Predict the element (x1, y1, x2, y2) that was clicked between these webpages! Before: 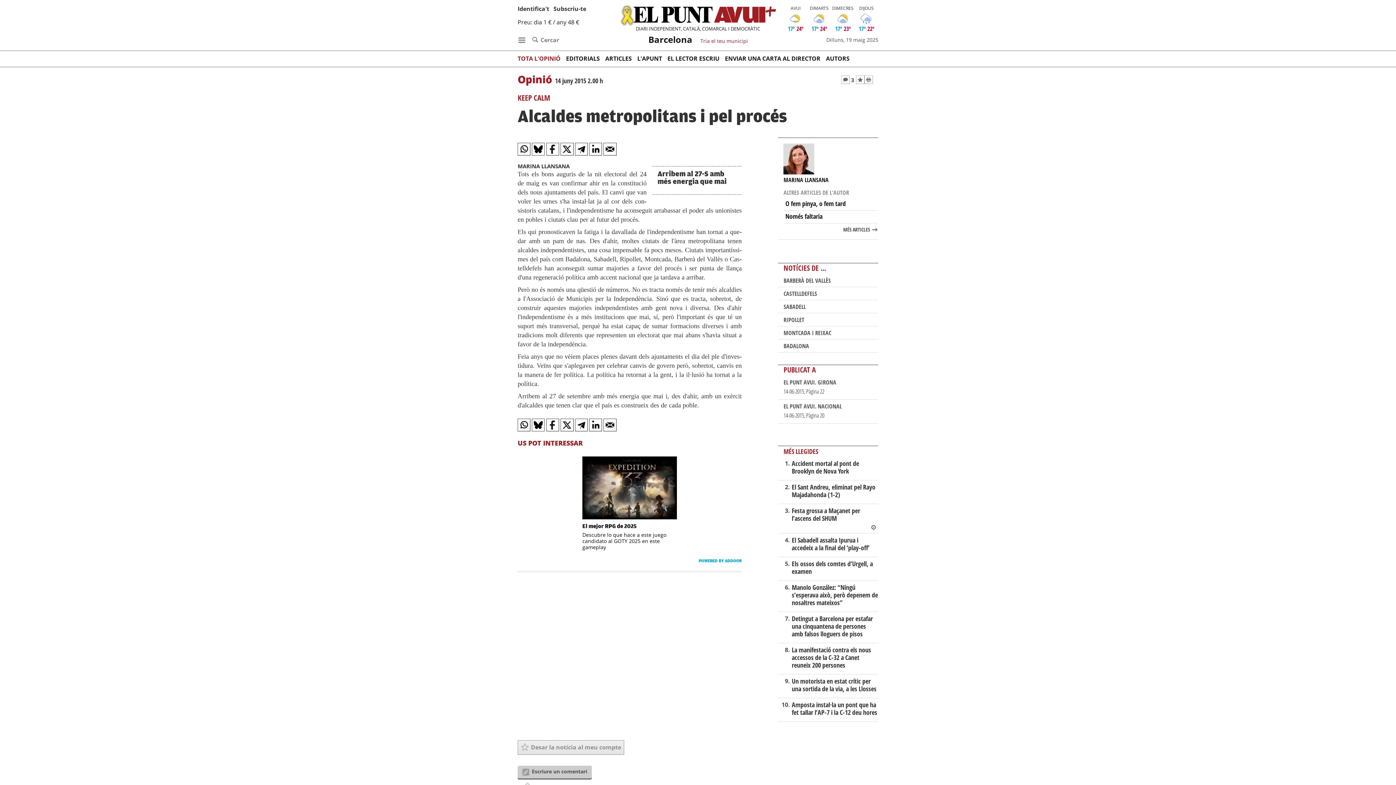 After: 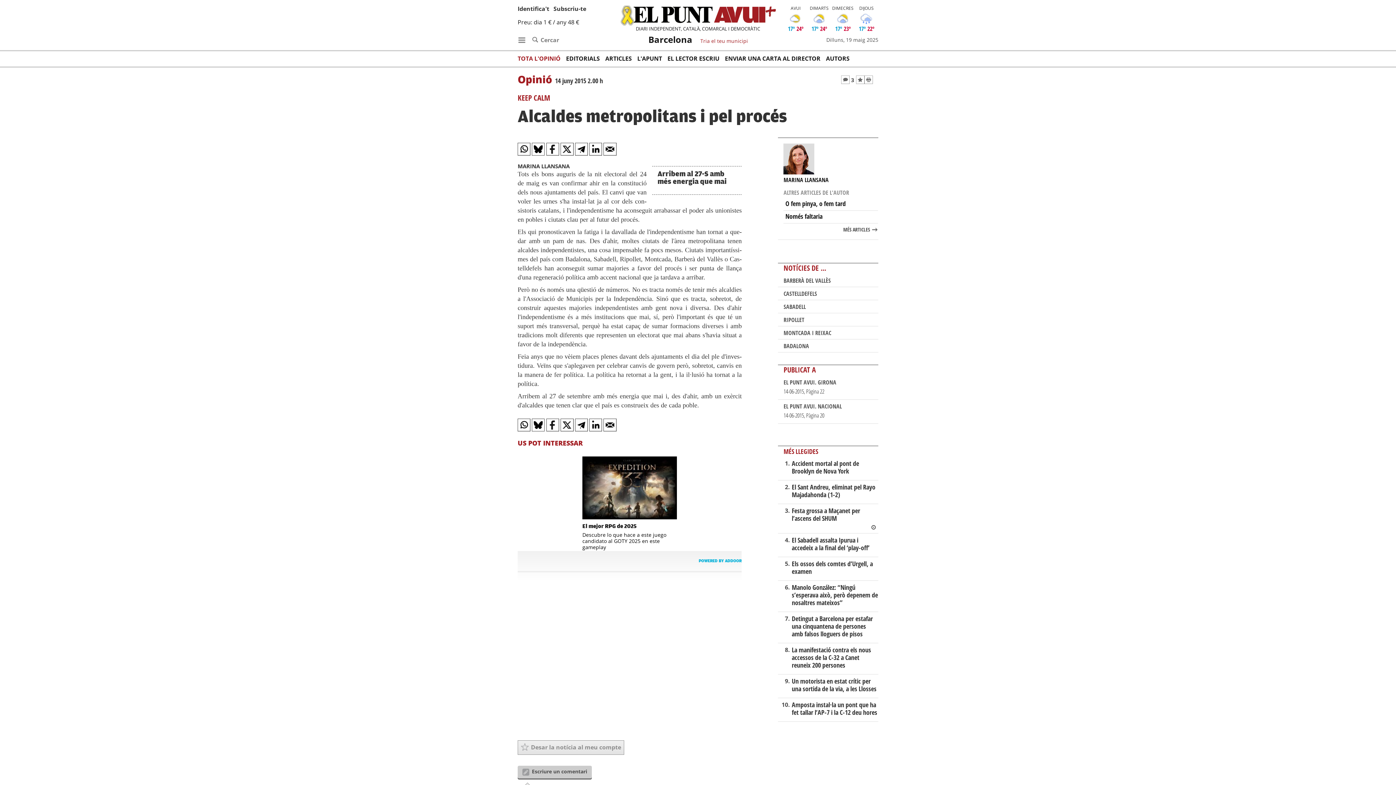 Action: label: POWERED BY ADDOOR bbox: (698, 556, 741, 563)